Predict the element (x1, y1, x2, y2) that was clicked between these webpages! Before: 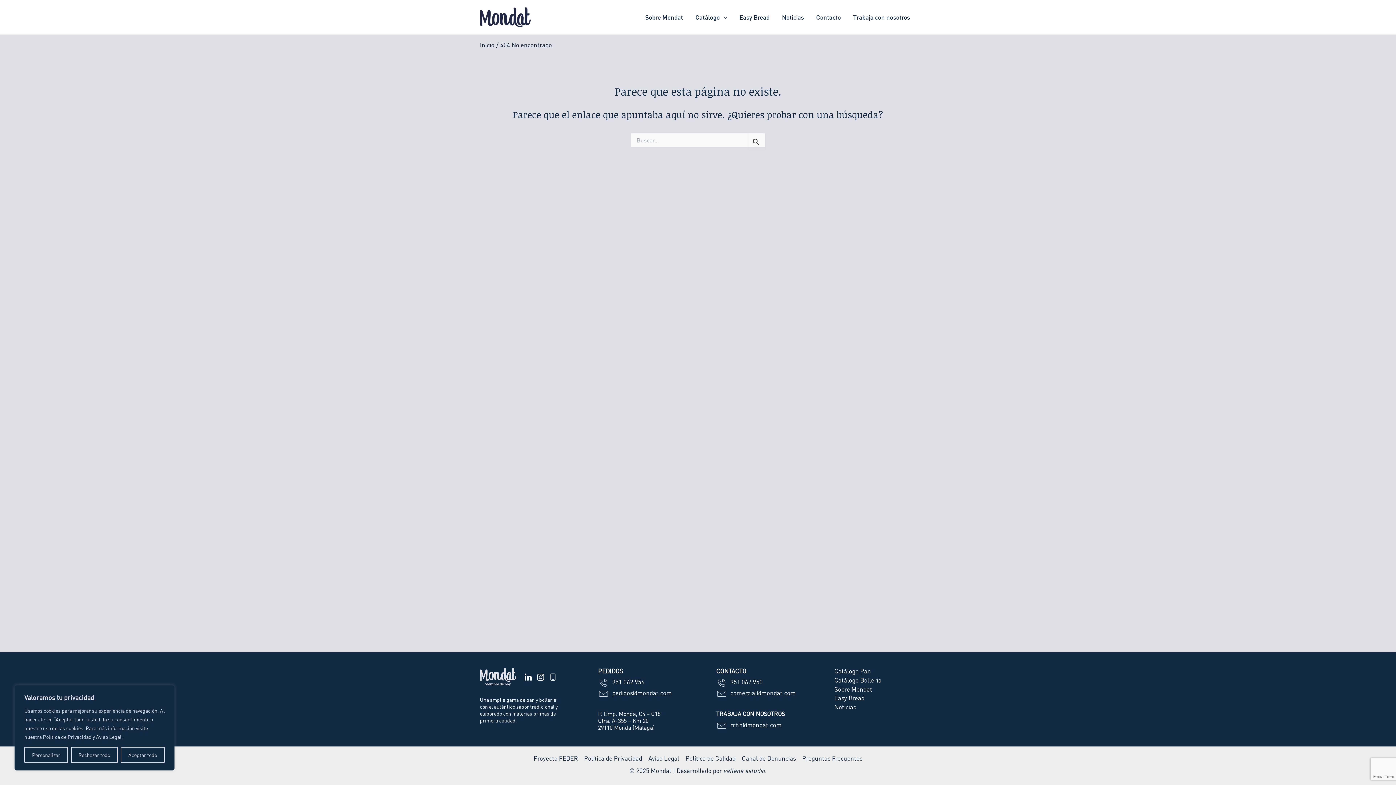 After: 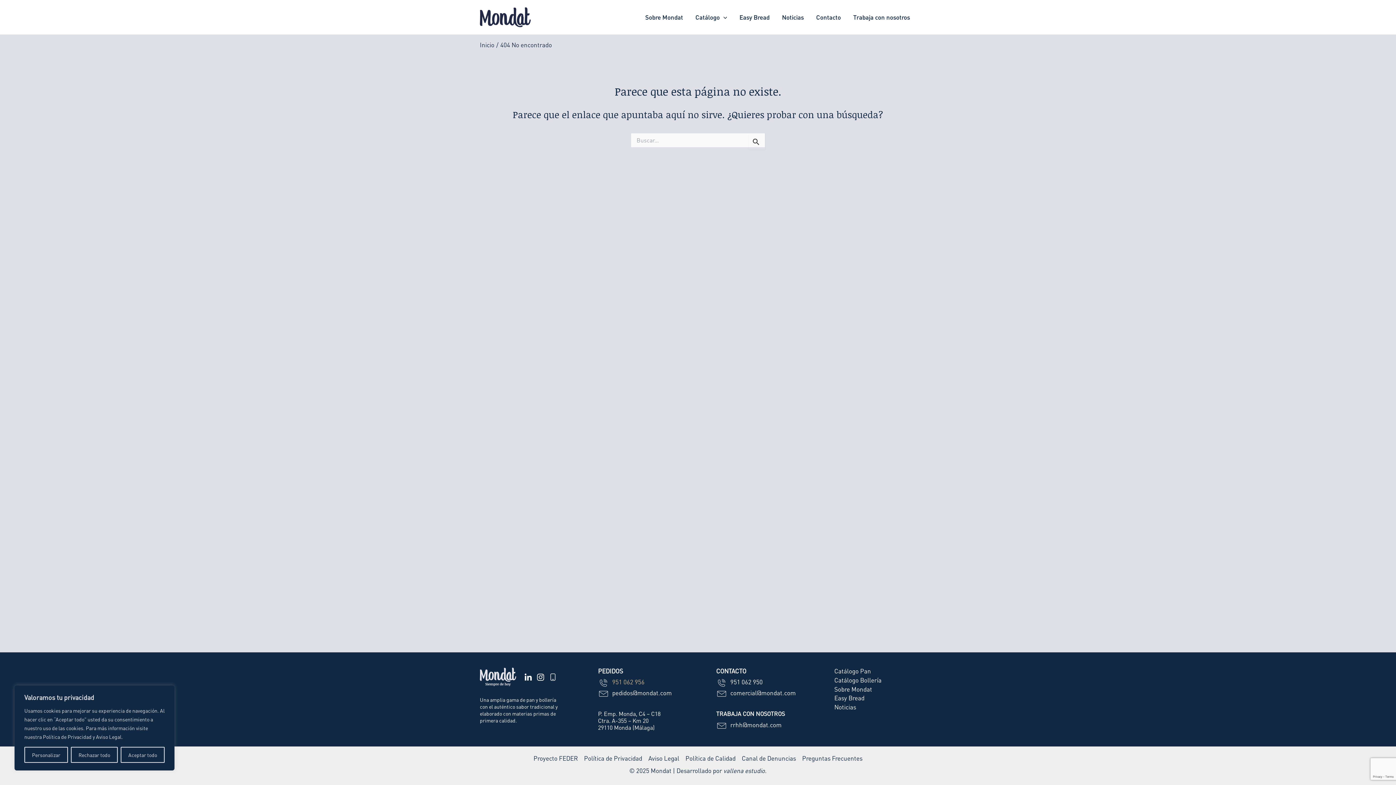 Action: label:  951 062 956 bbox: (598, 678, 644, 686)